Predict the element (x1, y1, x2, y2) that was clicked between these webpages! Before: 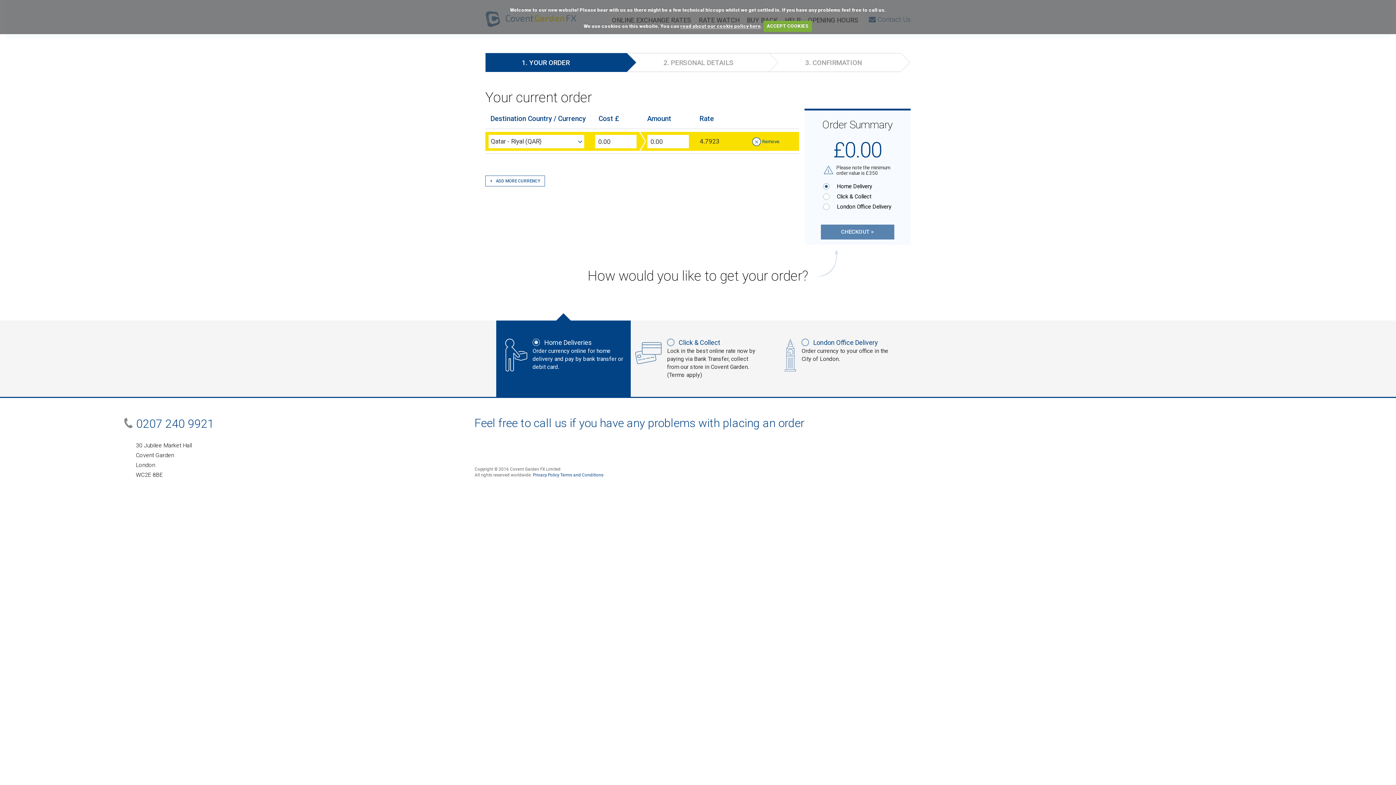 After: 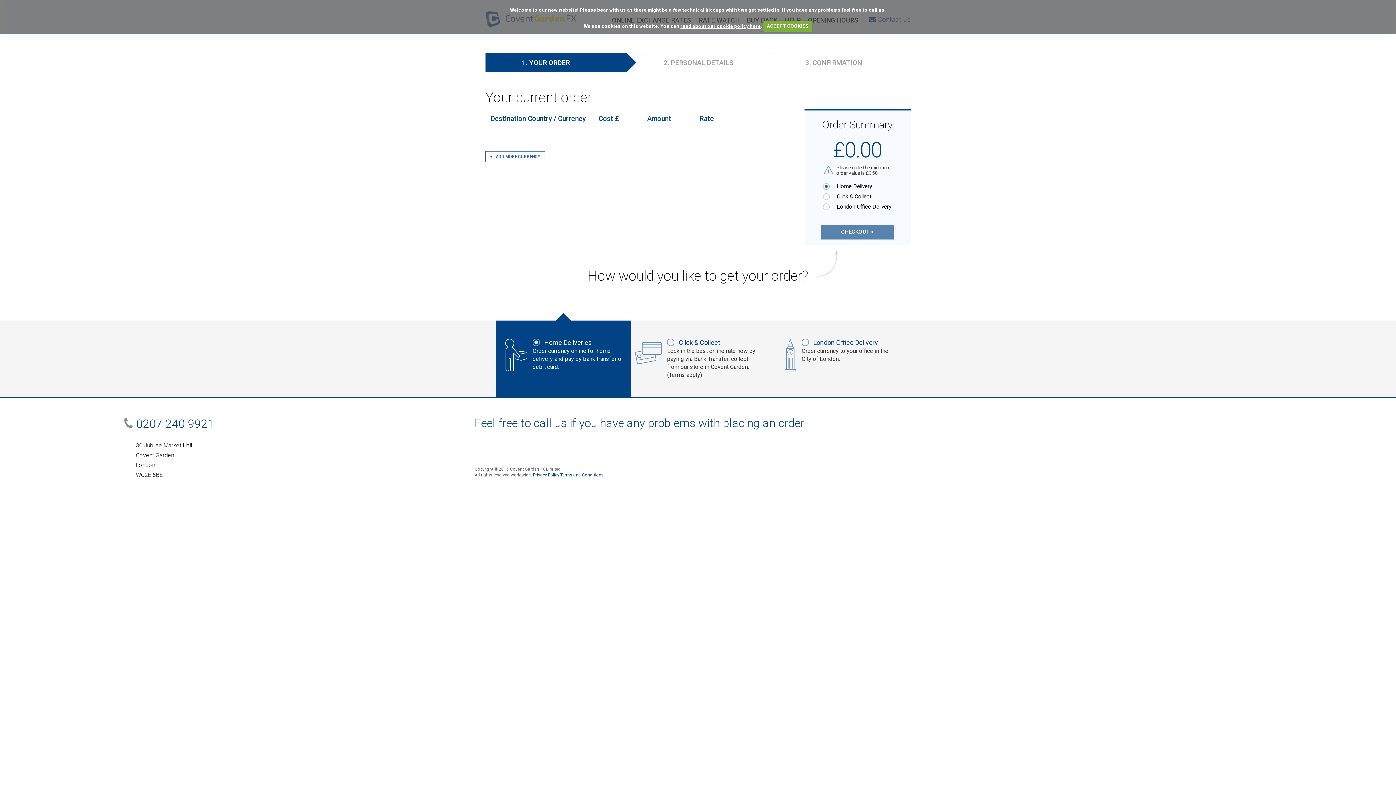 Action: label: Remove bbox: (752, 134, 779, 146)